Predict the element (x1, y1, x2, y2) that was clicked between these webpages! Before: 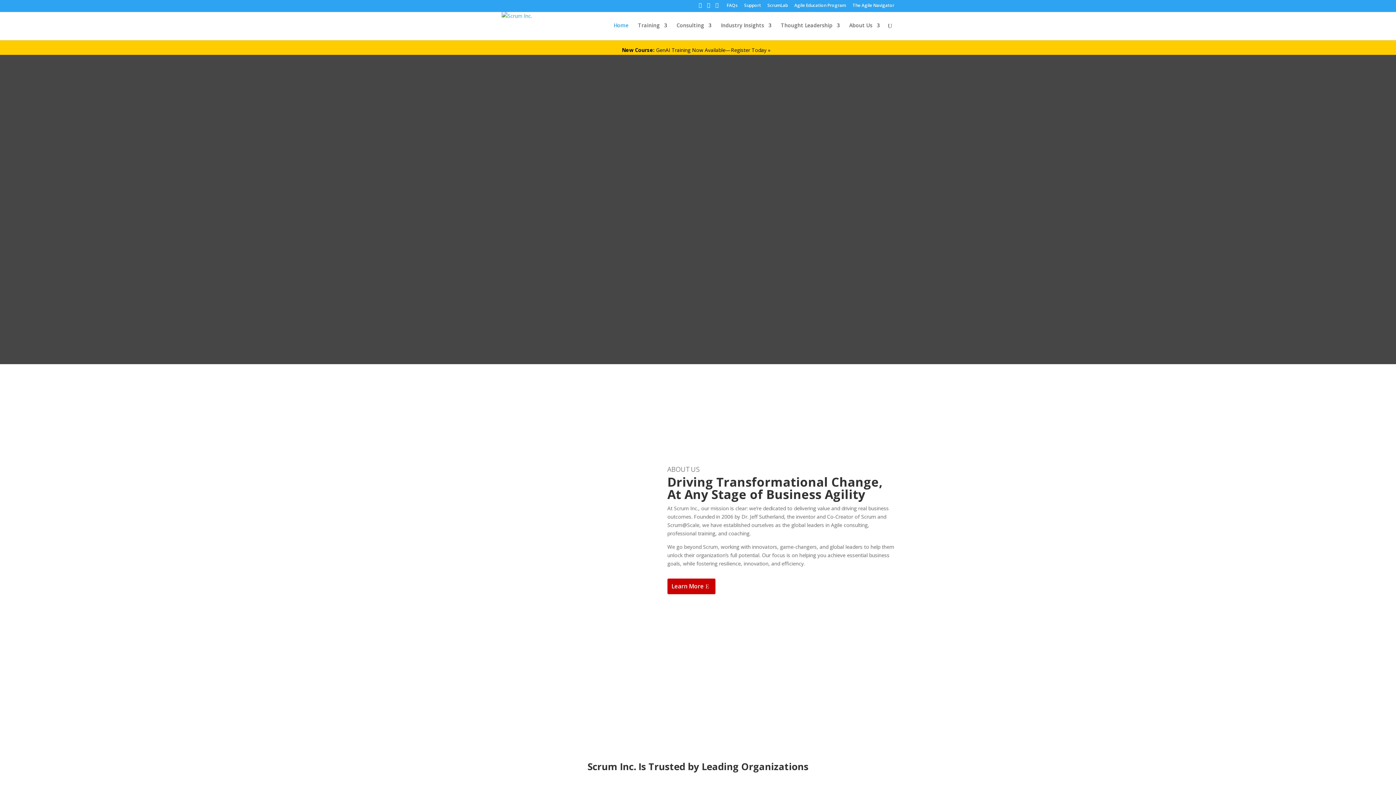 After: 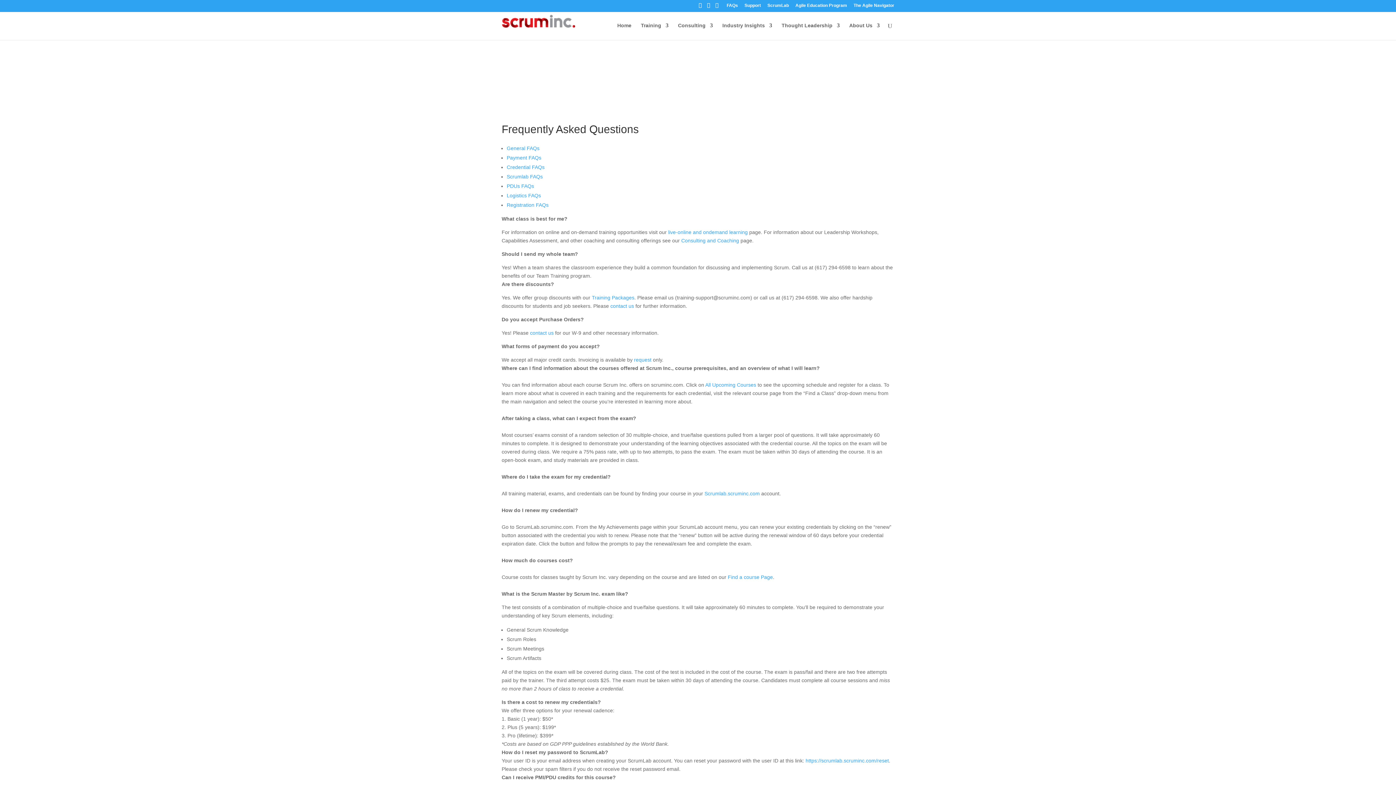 Action: bbox: (726, 3, 737, 10) label: FAQs